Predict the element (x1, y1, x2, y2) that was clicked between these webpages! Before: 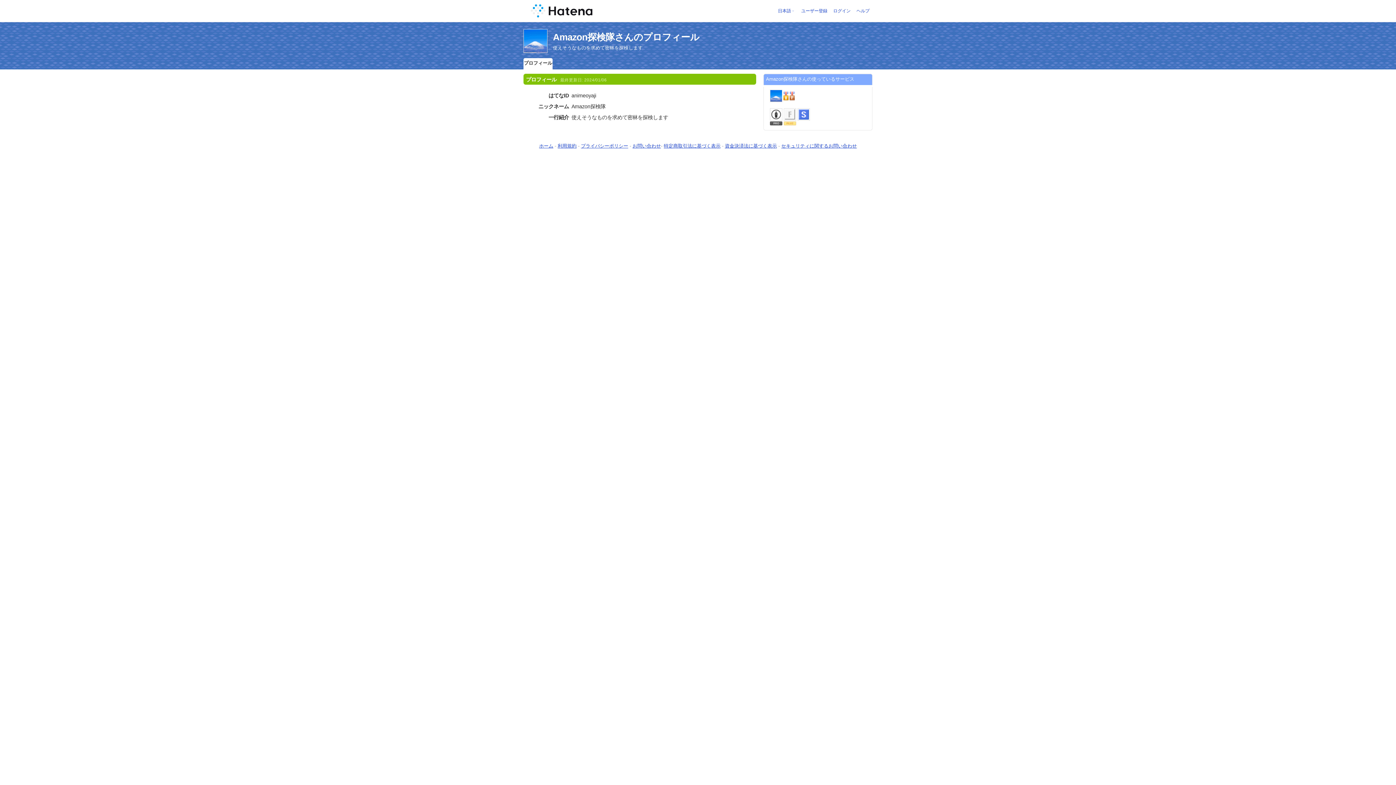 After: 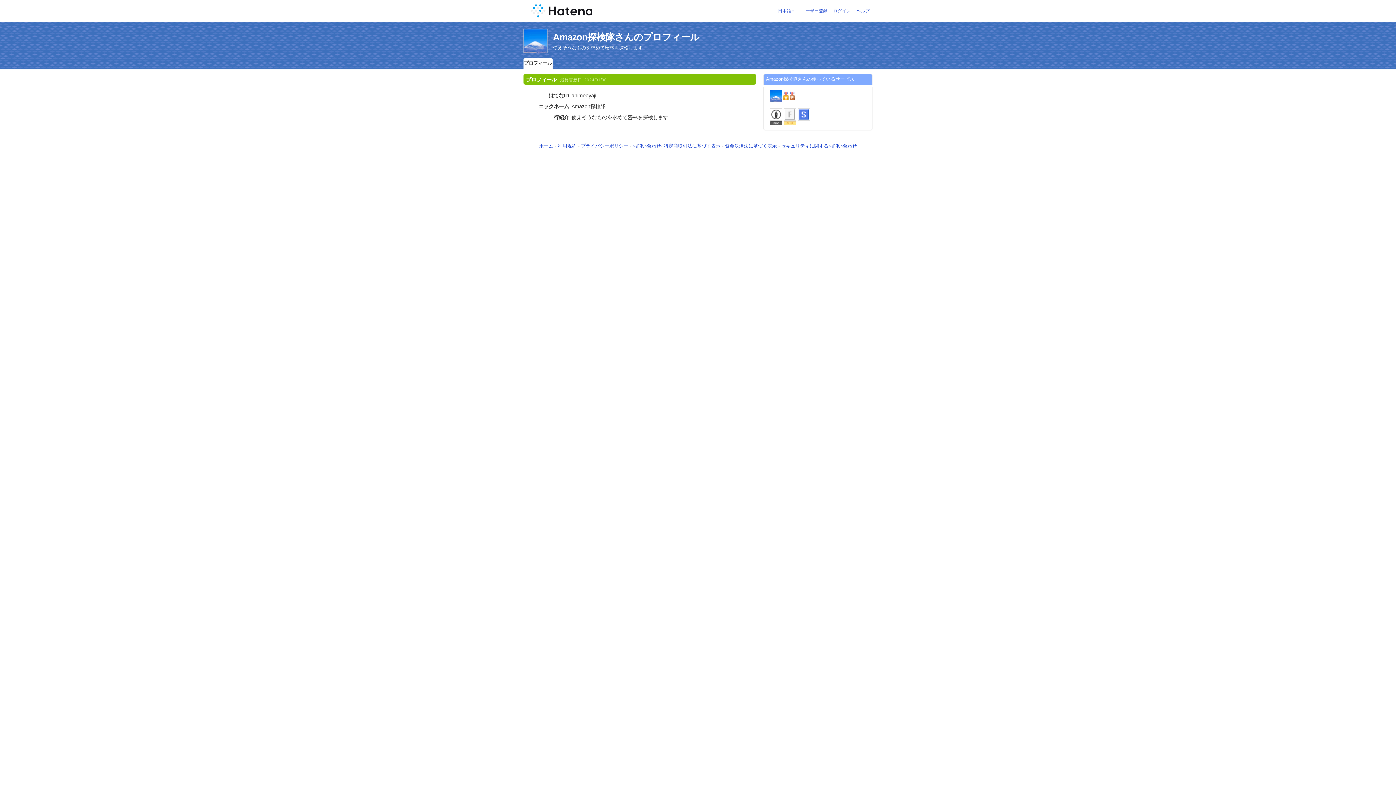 Action: bbox: (770, 92, 783, 98)